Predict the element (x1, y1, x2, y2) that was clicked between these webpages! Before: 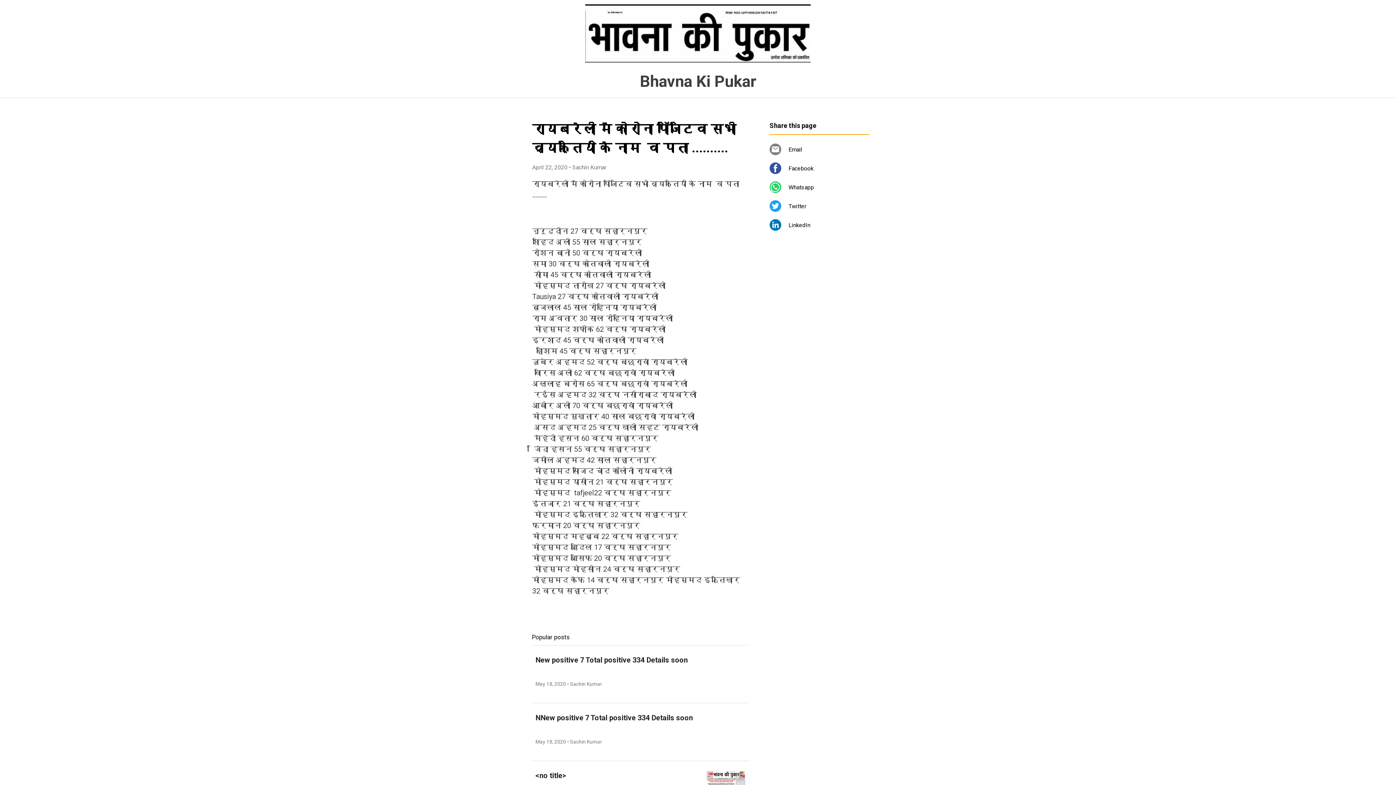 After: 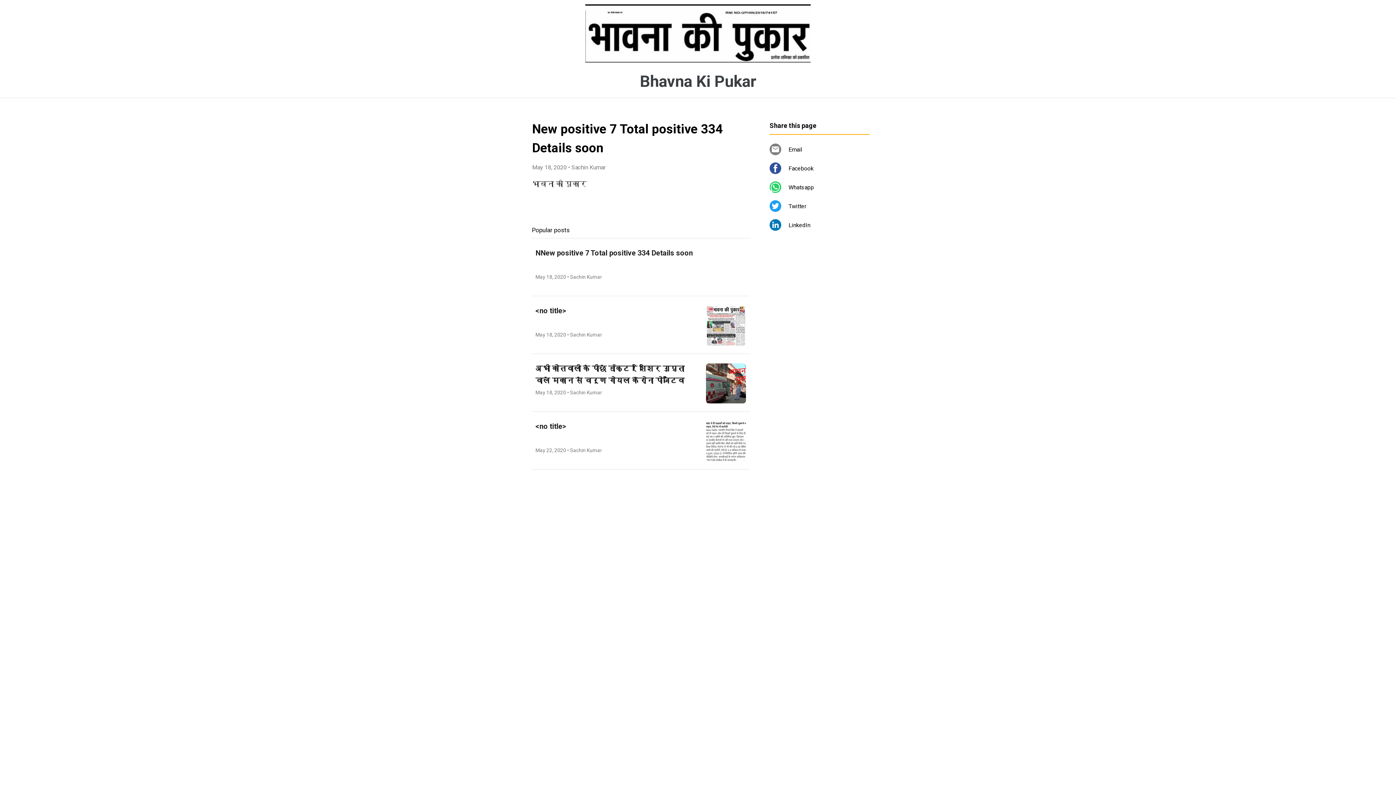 Action: label: New positive 7 Total positive 334 Details soon
May 18, 2020 • Sachin Kumar bbox: (532, 645, 749, 703)